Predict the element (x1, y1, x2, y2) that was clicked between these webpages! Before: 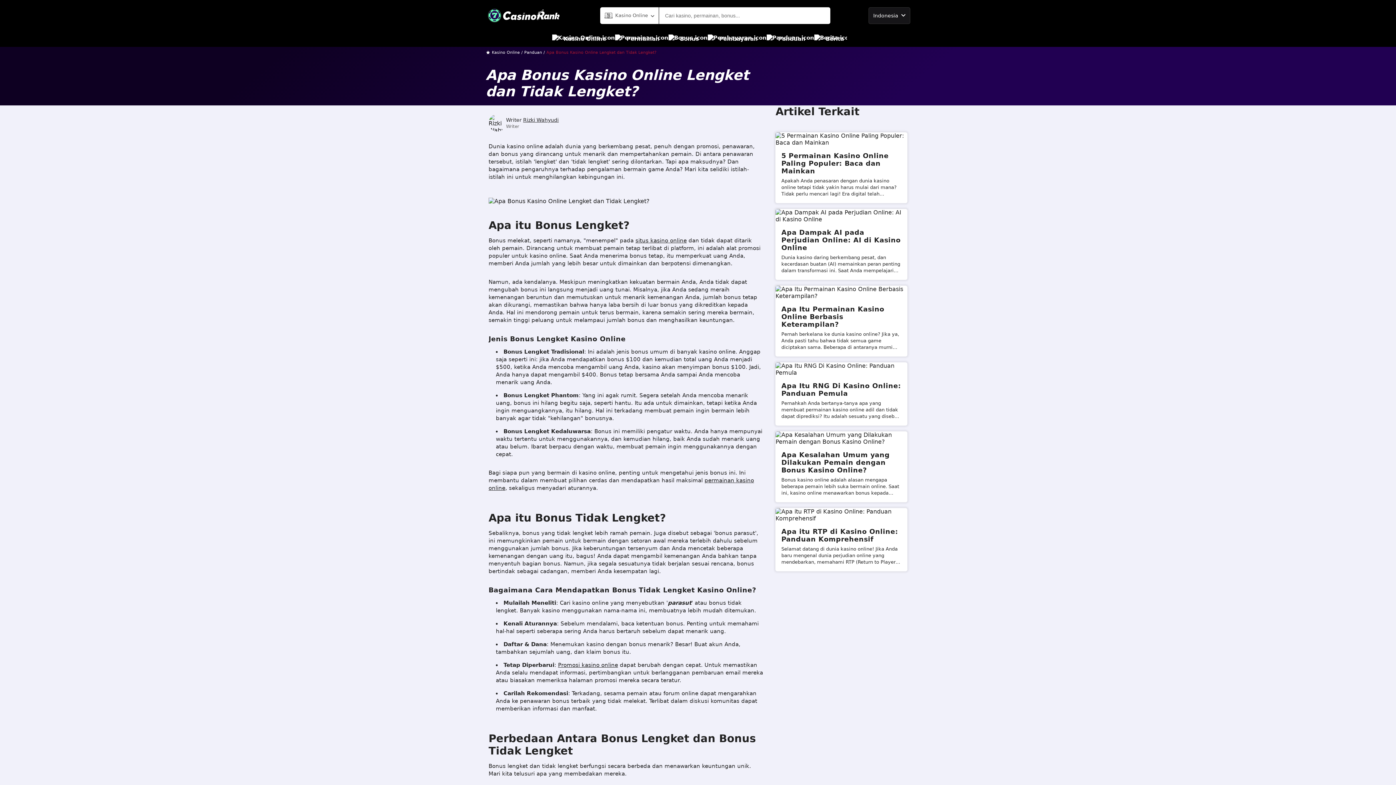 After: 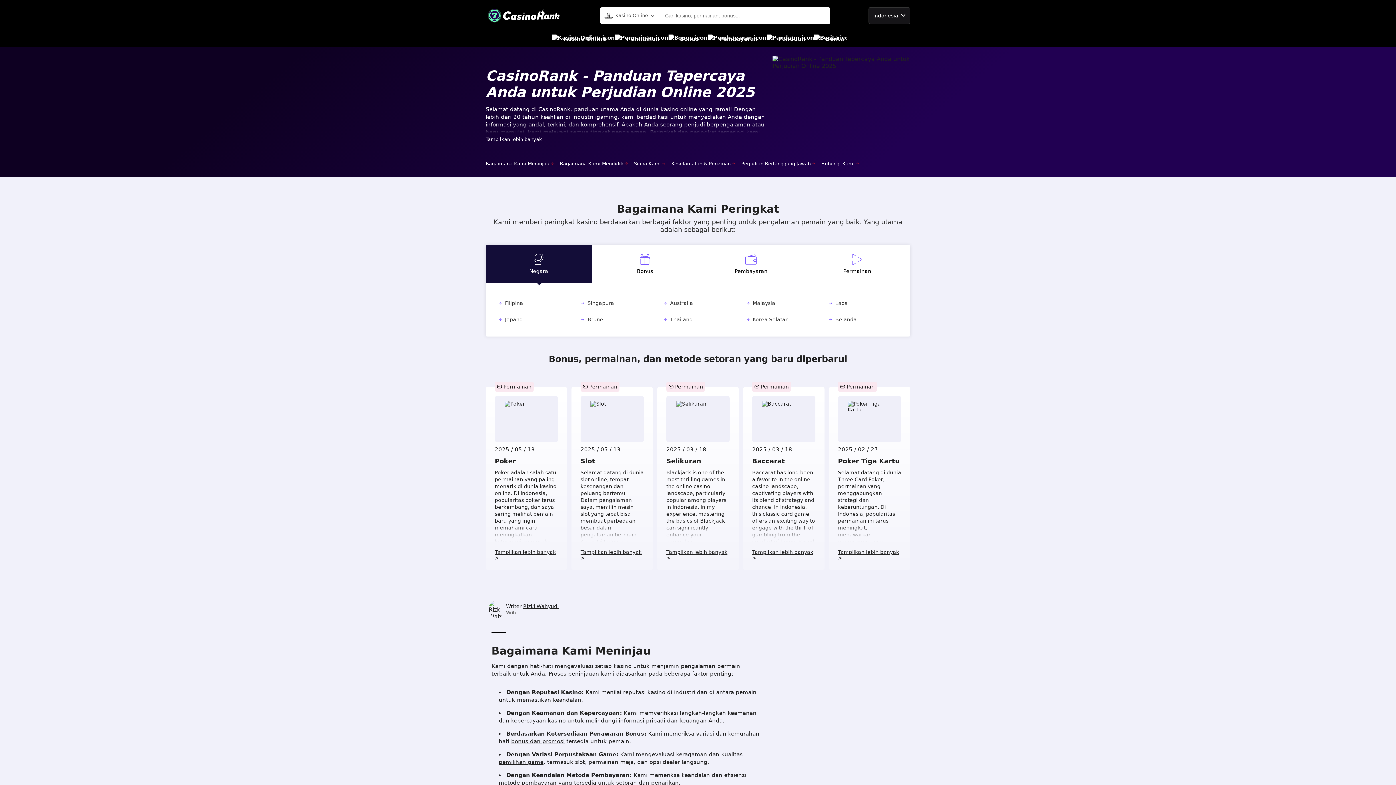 Action: bbox: (635, 237, 686, 243) label: situs kasino online